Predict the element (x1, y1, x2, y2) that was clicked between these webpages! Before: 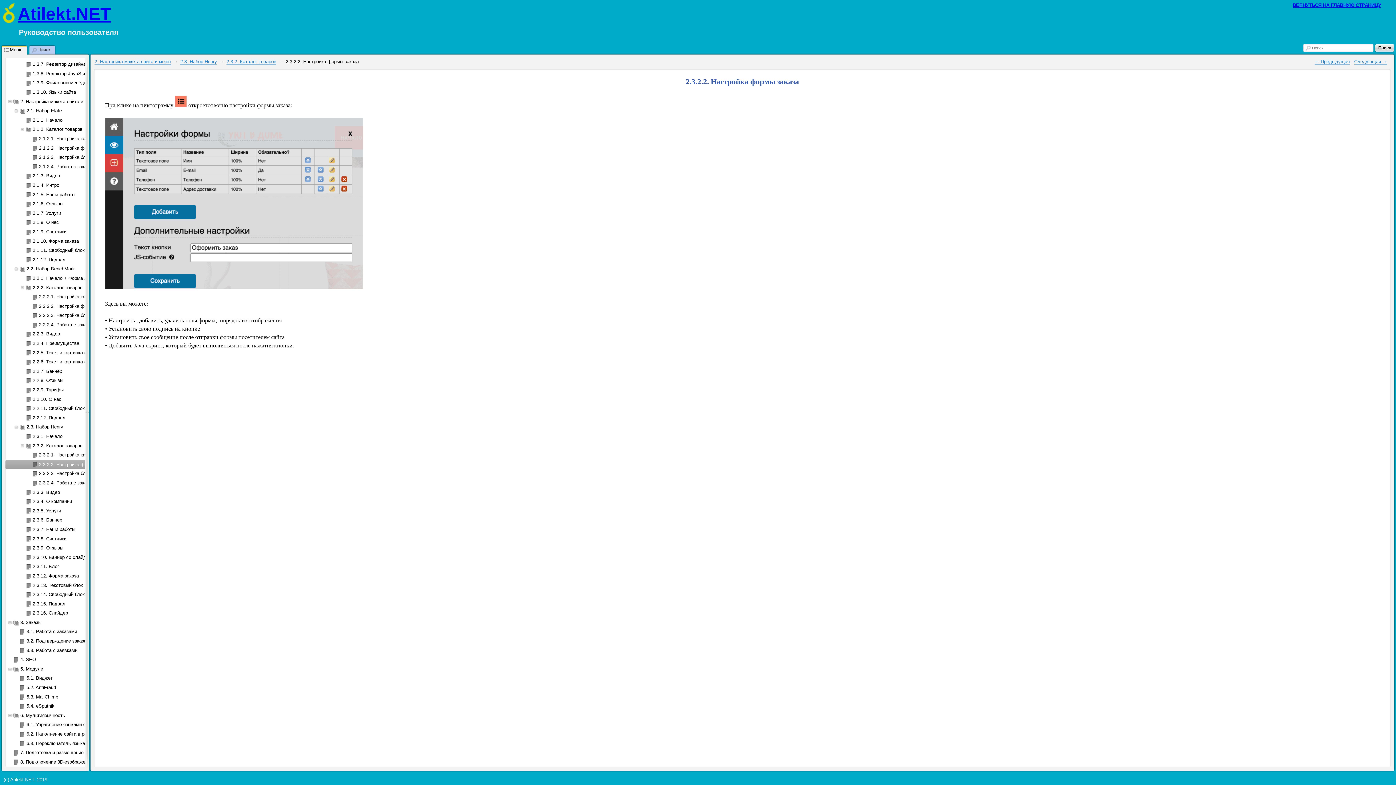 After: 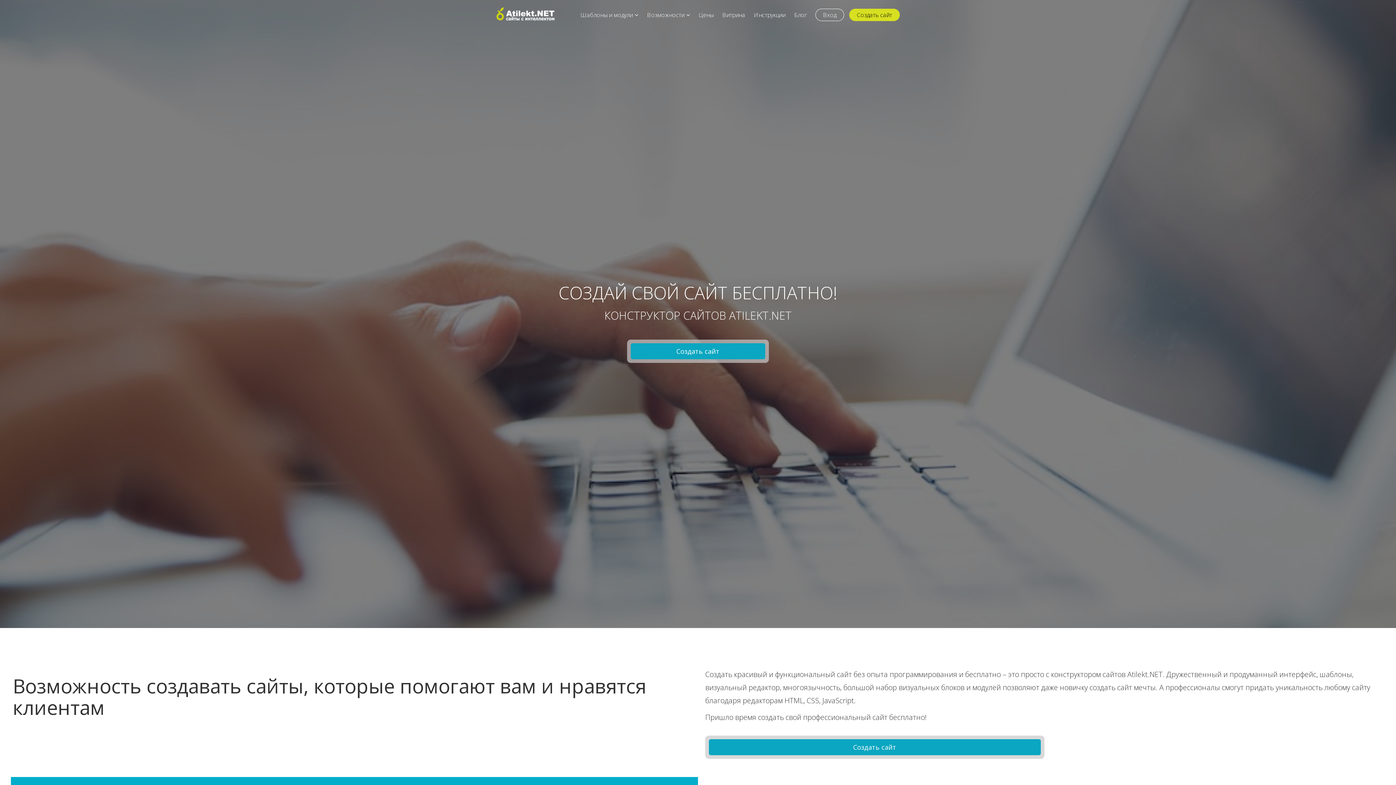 Action: bbox: (17, 14, 110, 21) label: Atilekt.NET